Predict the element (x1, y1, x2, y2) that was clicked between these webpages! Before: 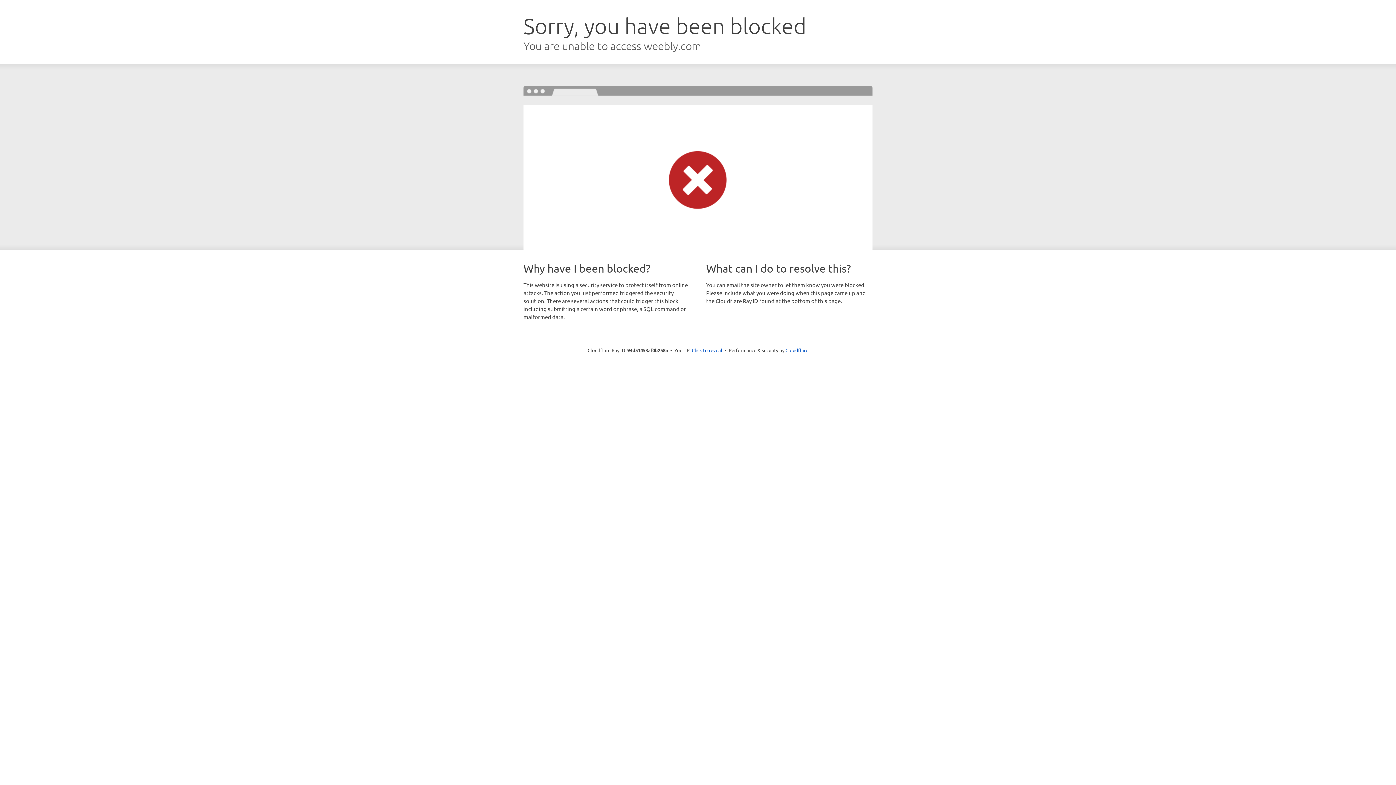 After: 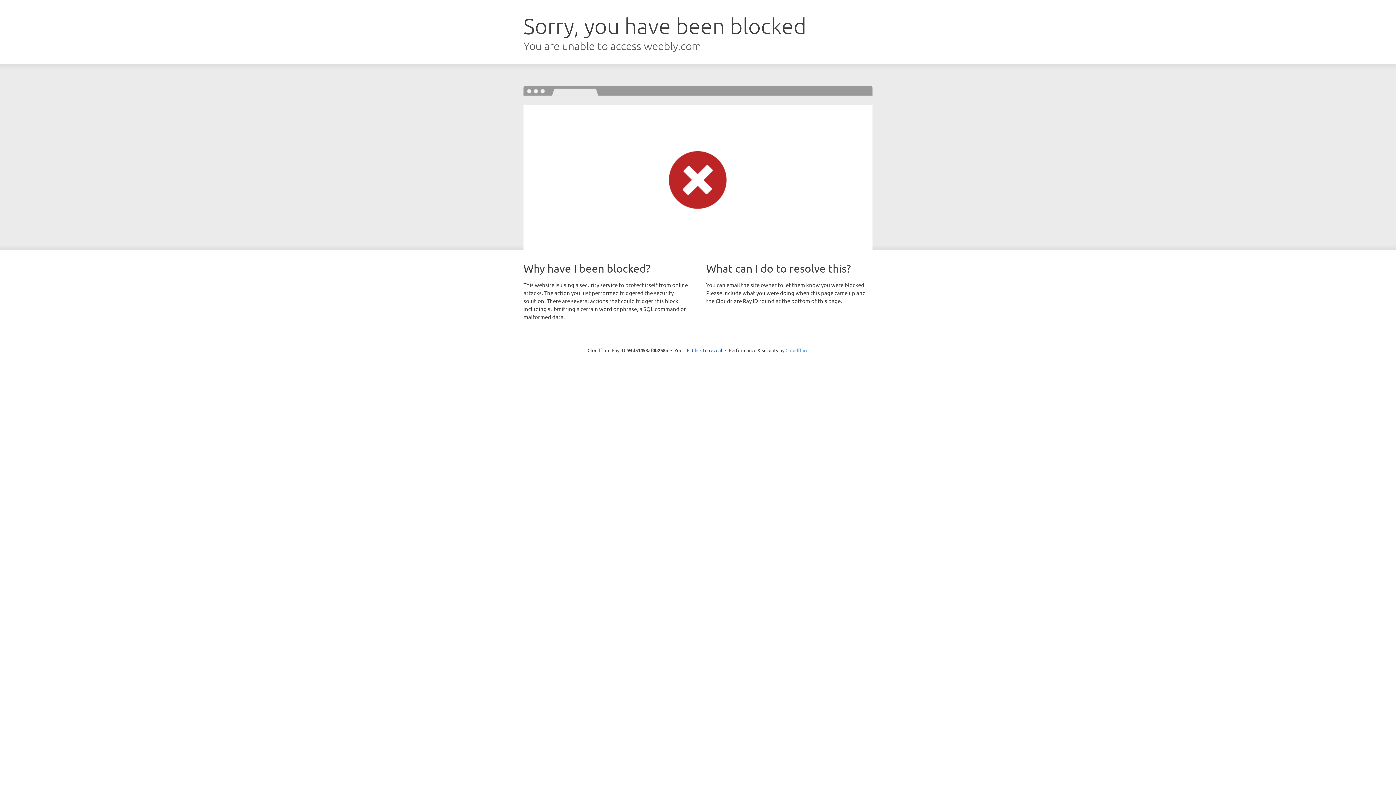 Action: bbox: (785, 347, 808, 353) label: Cloudflare